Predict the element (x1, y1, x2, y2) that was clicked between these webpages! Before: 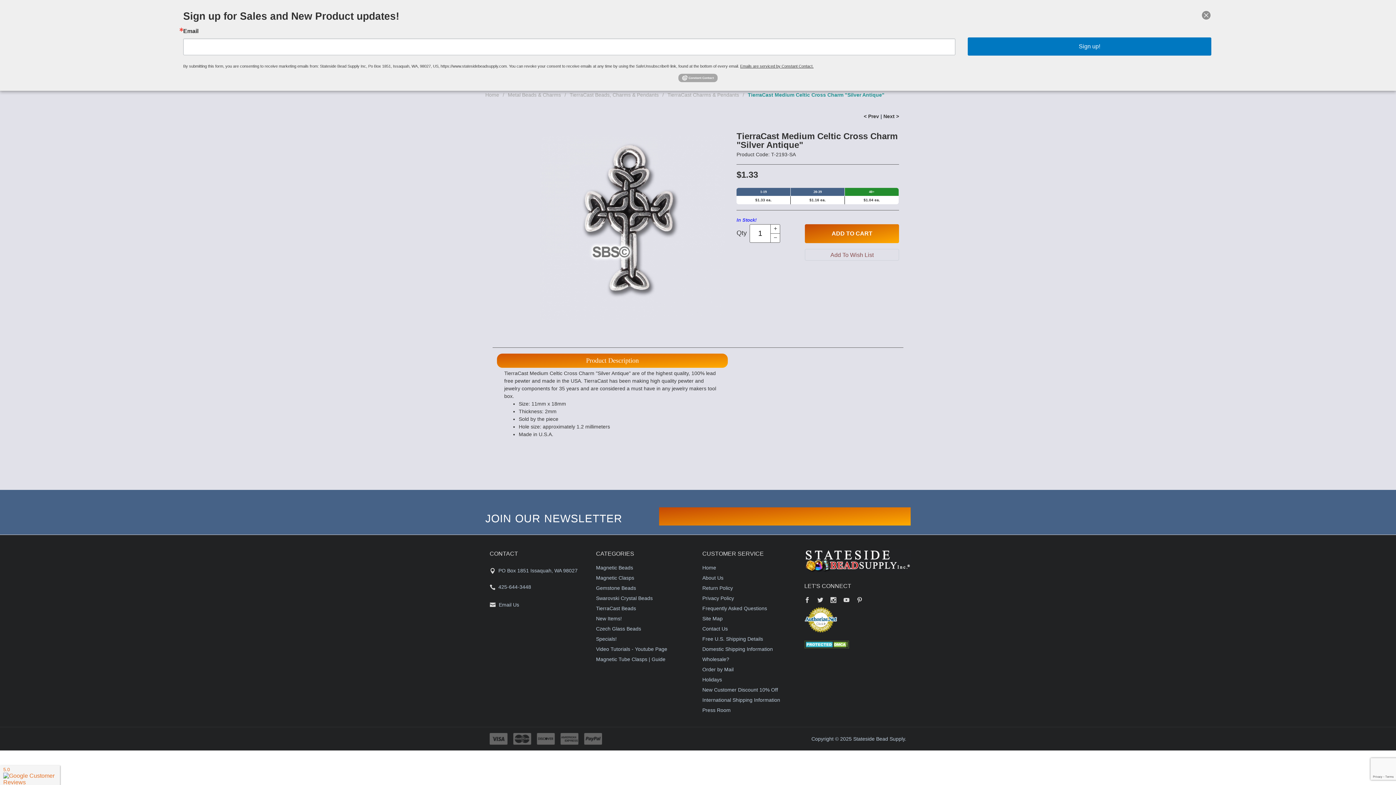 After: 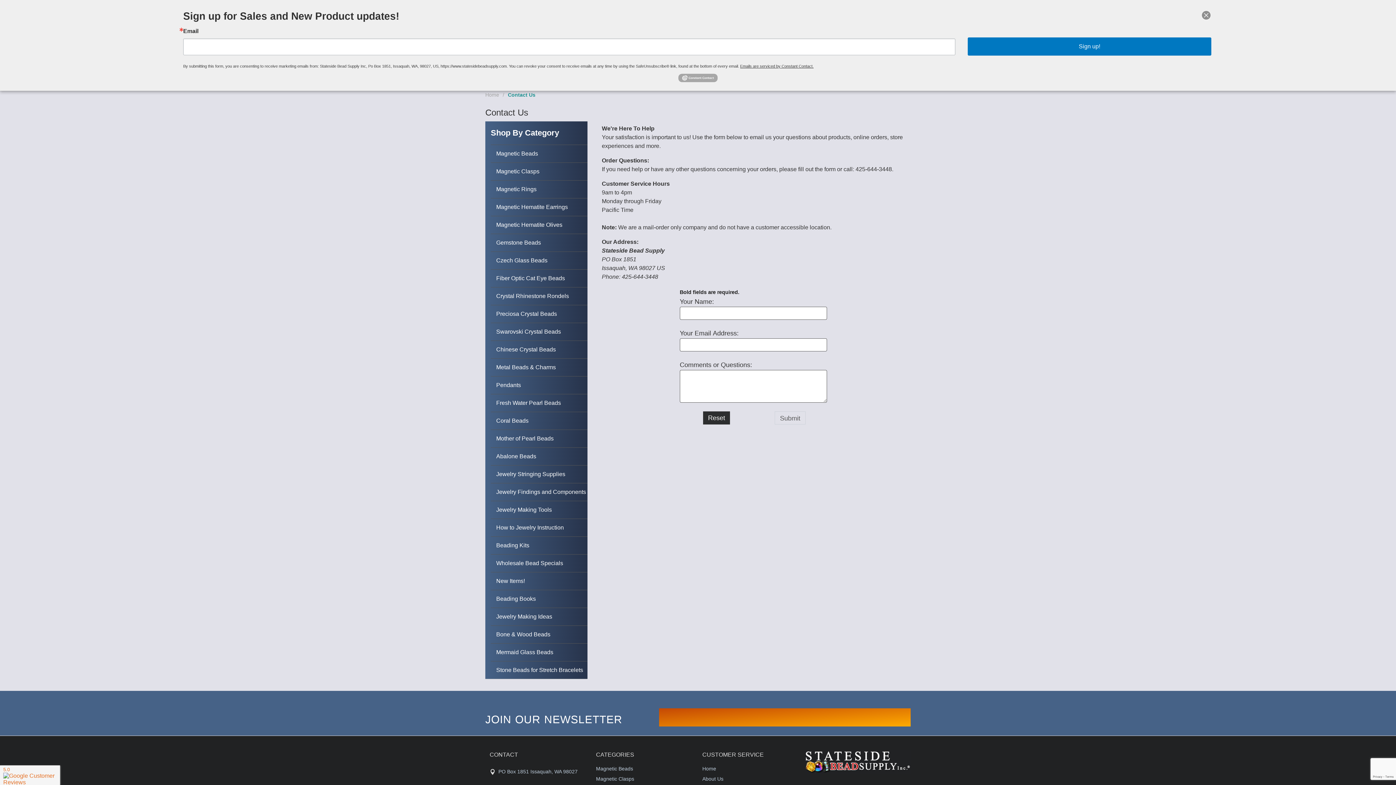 Action: label: Email Us bbox: (498, 602, 519, 608)